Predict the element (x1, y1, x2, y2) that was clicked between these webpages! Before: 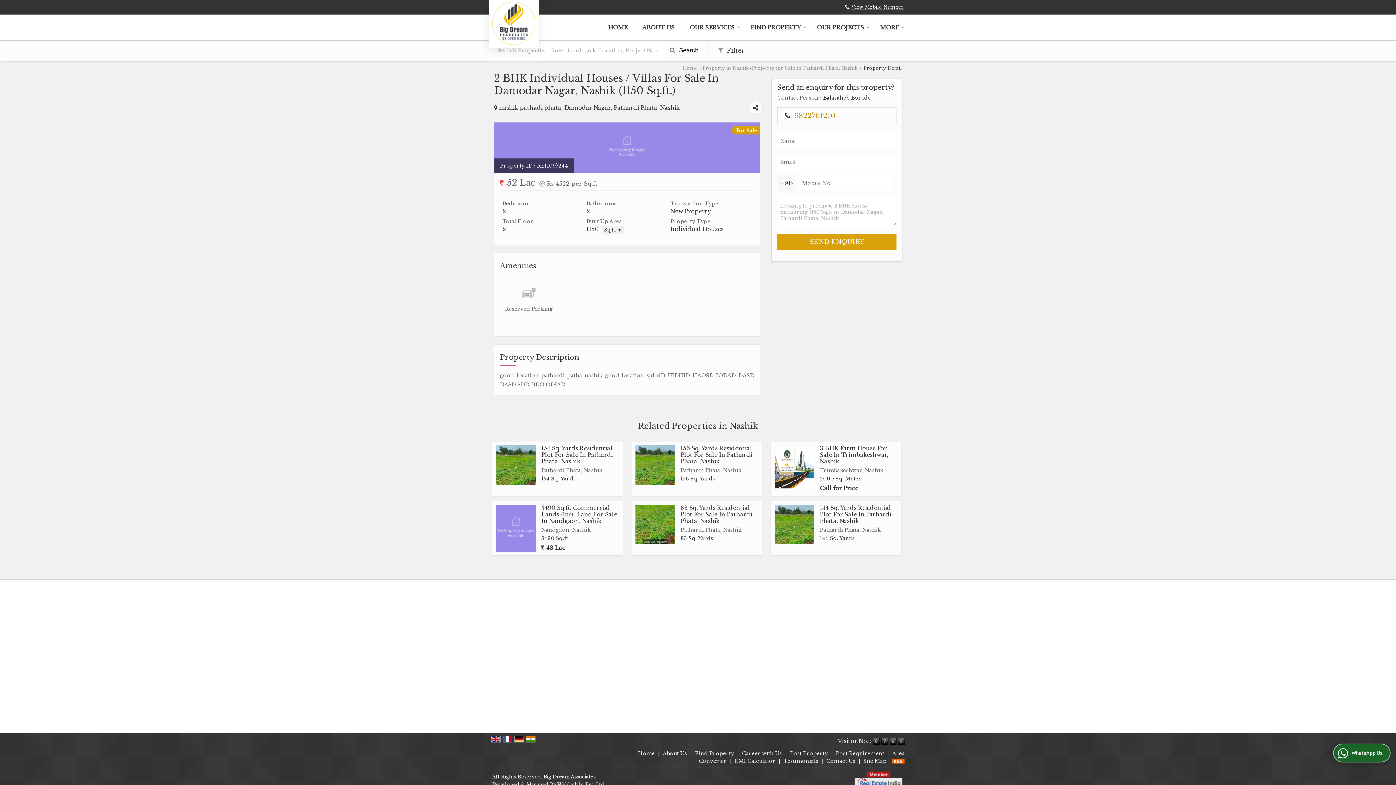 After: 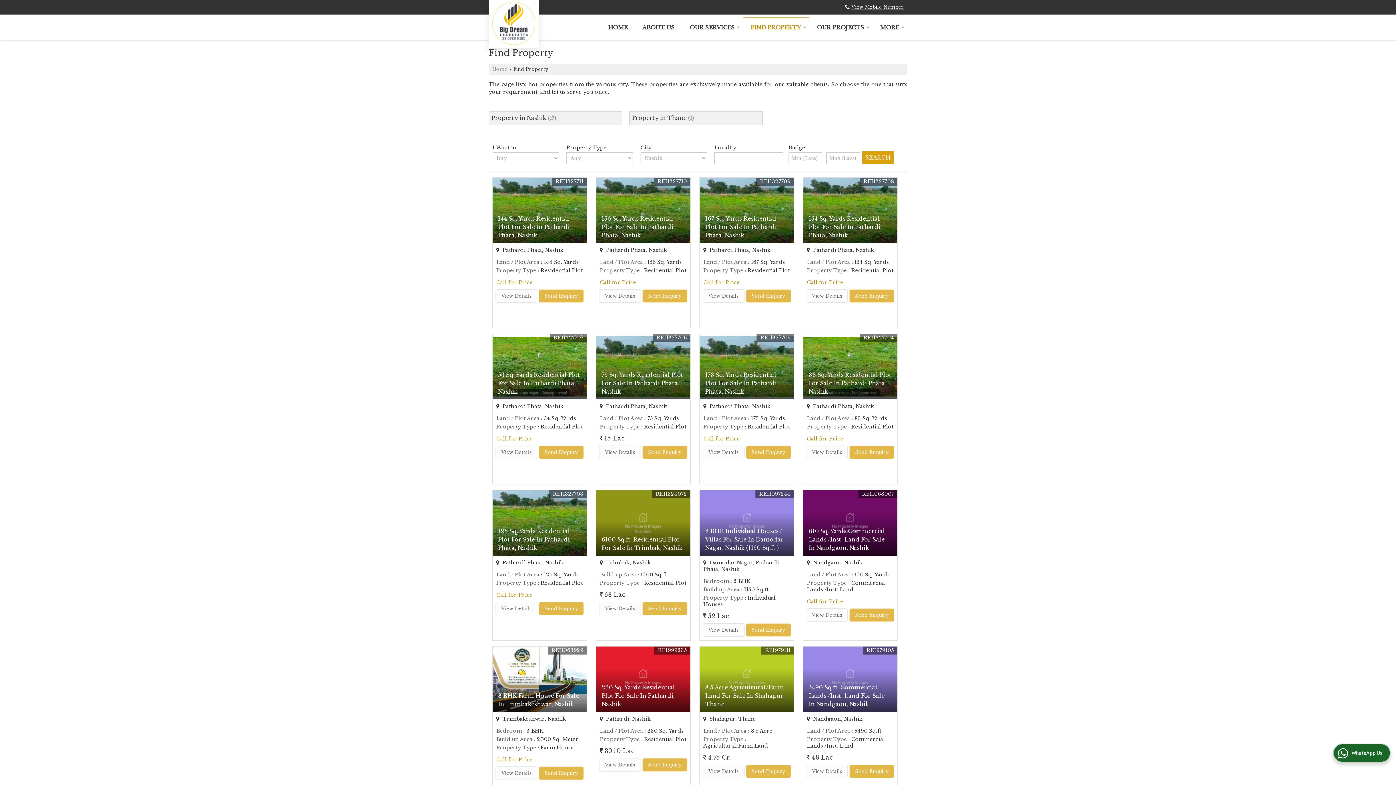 Action: label: Find Property bbox: (695, 750, 734, 757)